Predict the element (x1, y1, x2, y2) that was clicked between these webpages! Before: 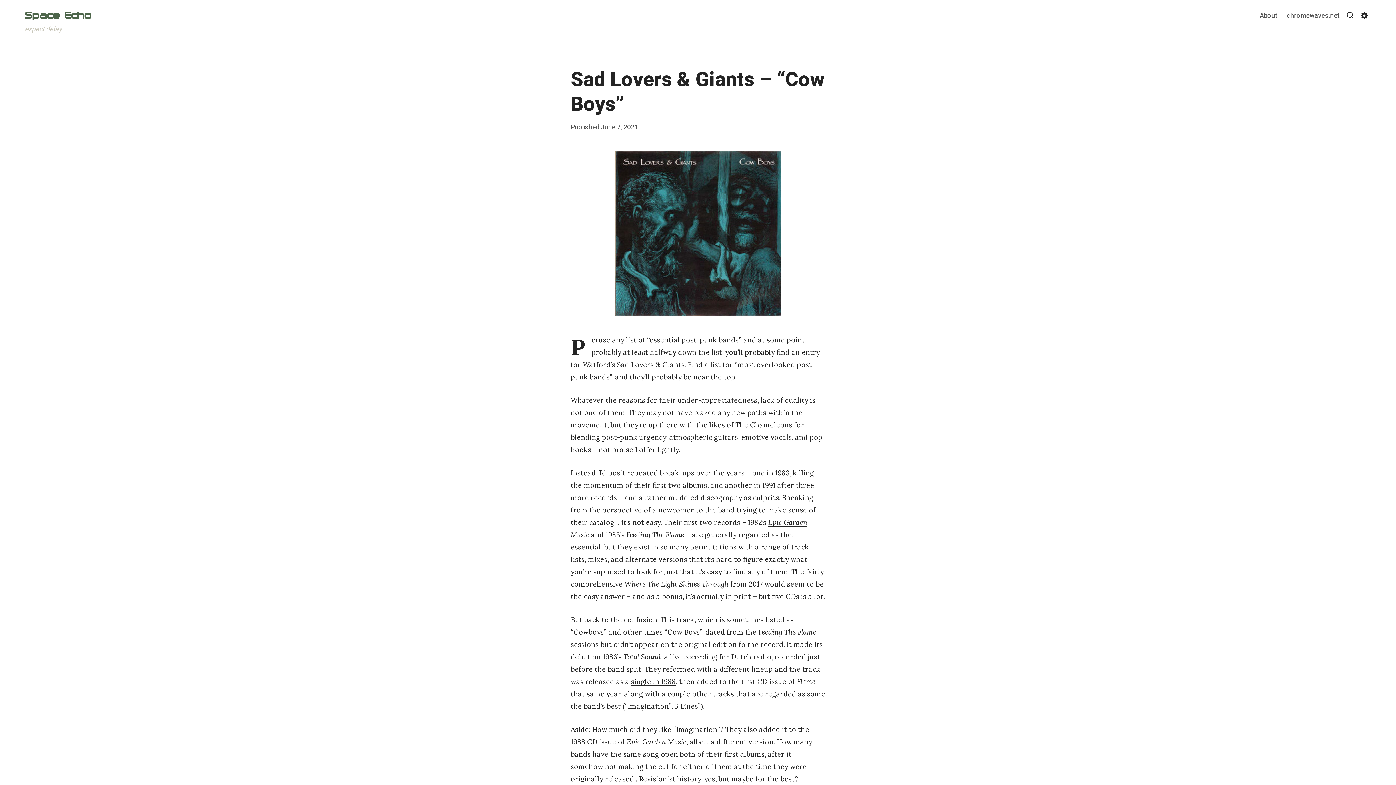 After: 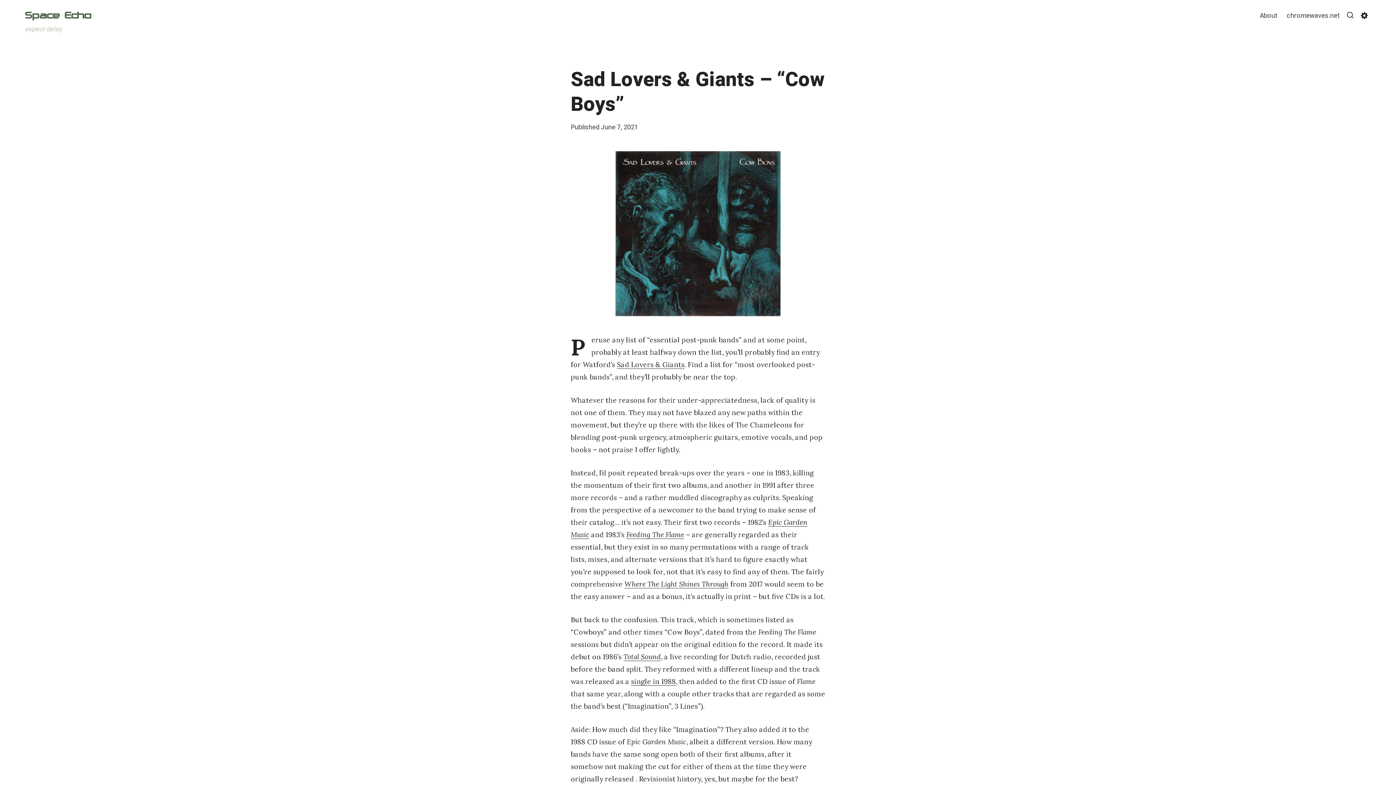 Action: bbox: (570, 122, 638, 132) label: Published June 7, 2021